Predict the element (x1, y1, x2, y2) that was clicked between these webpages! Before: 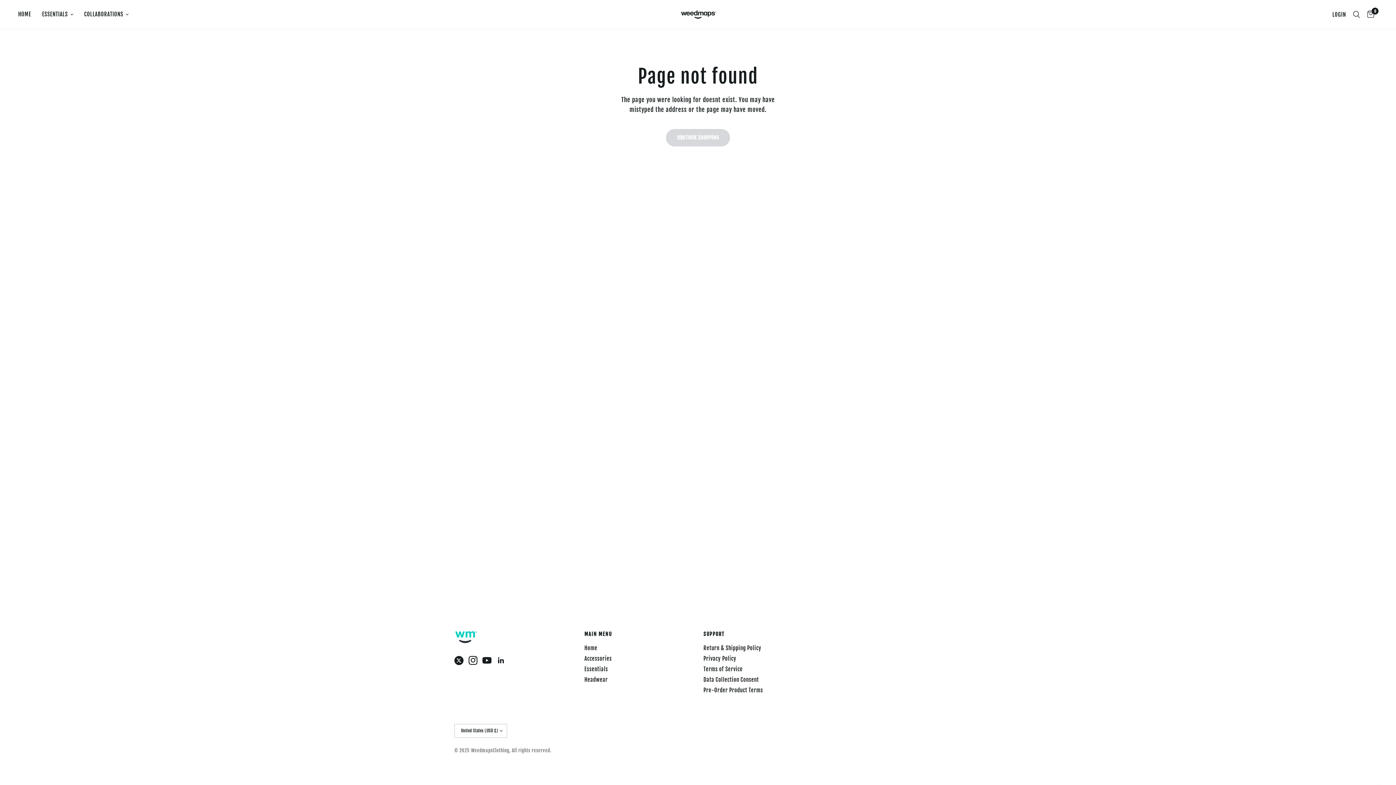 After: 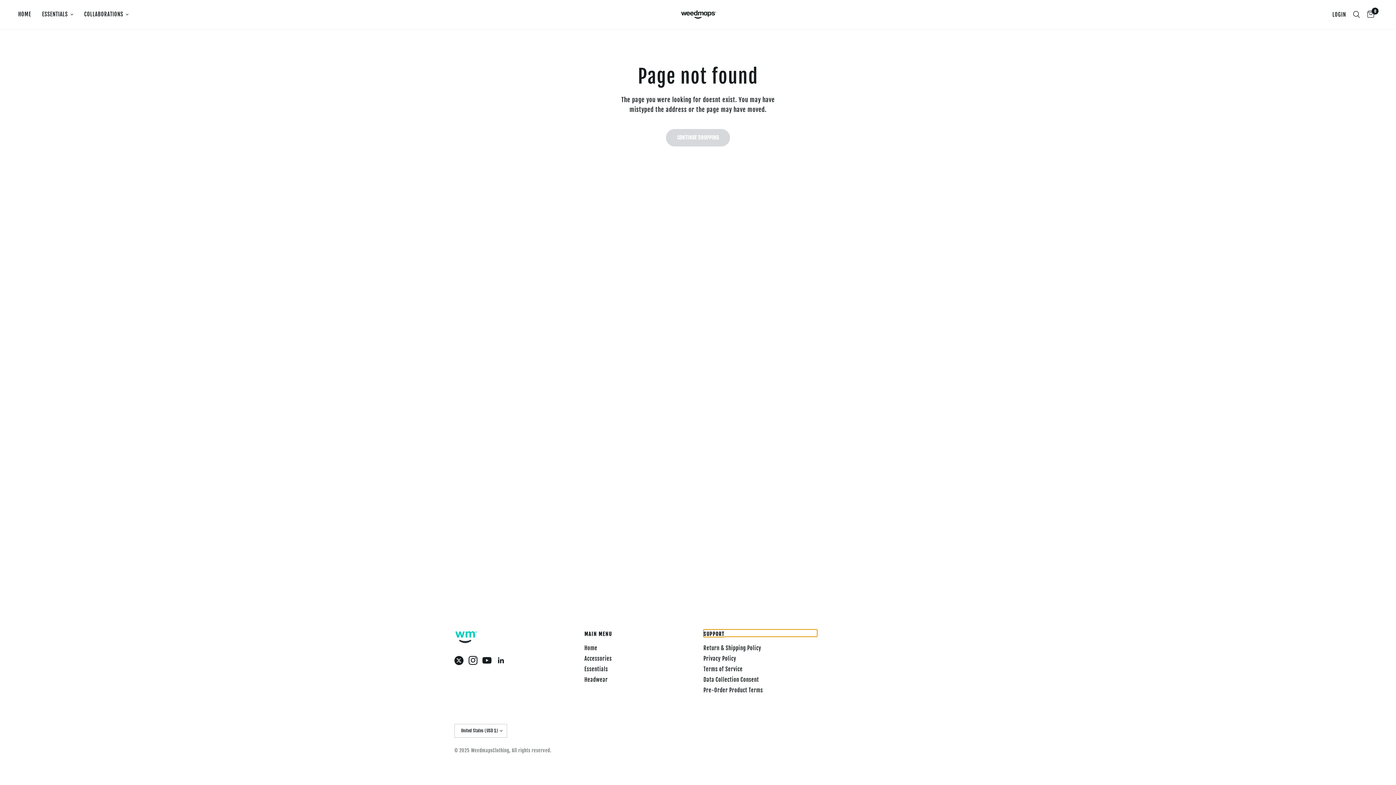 Action: label: SUPPORT bbox: (703, 629, 817, 637)